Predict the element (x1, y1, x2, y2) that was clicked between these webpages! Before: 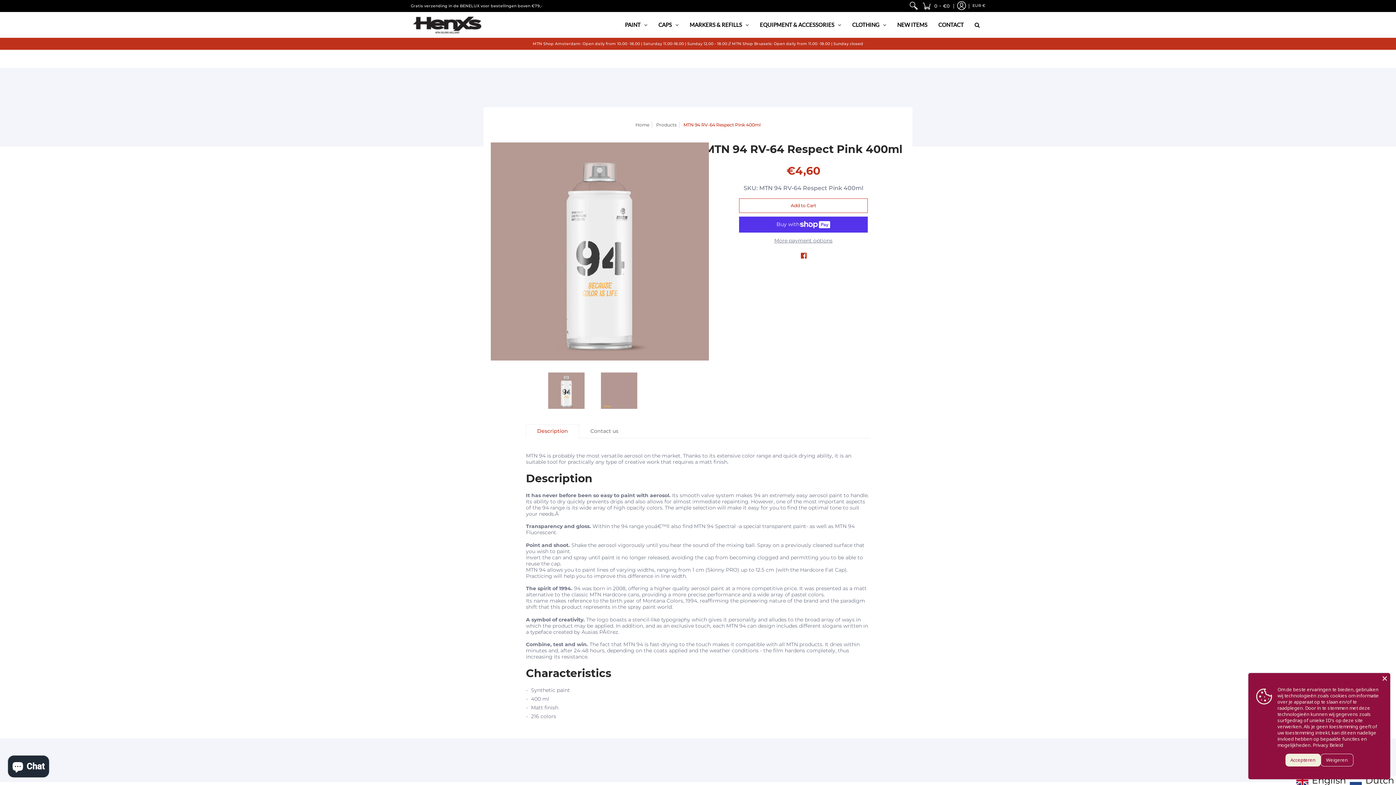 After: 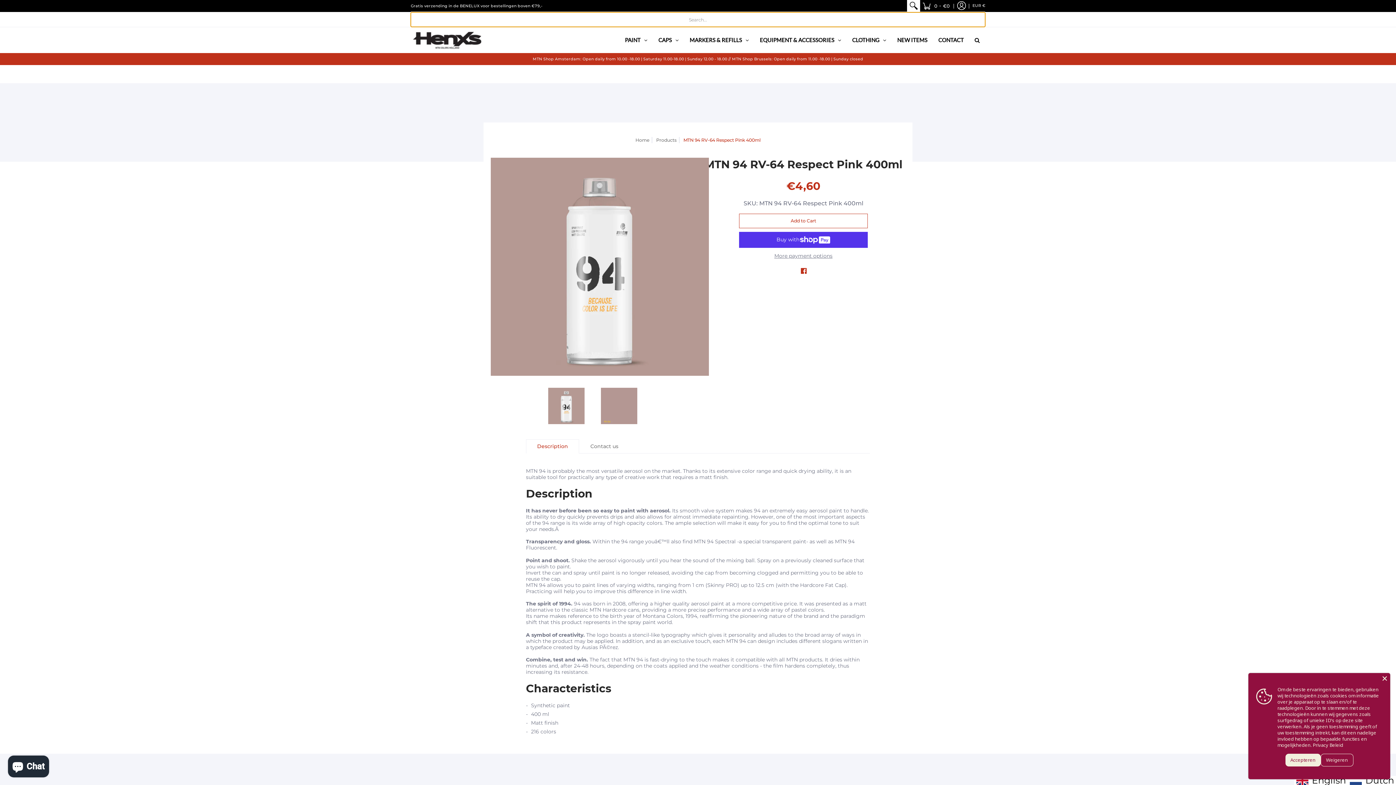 Action: bbox: (907, 0, 920, 12)